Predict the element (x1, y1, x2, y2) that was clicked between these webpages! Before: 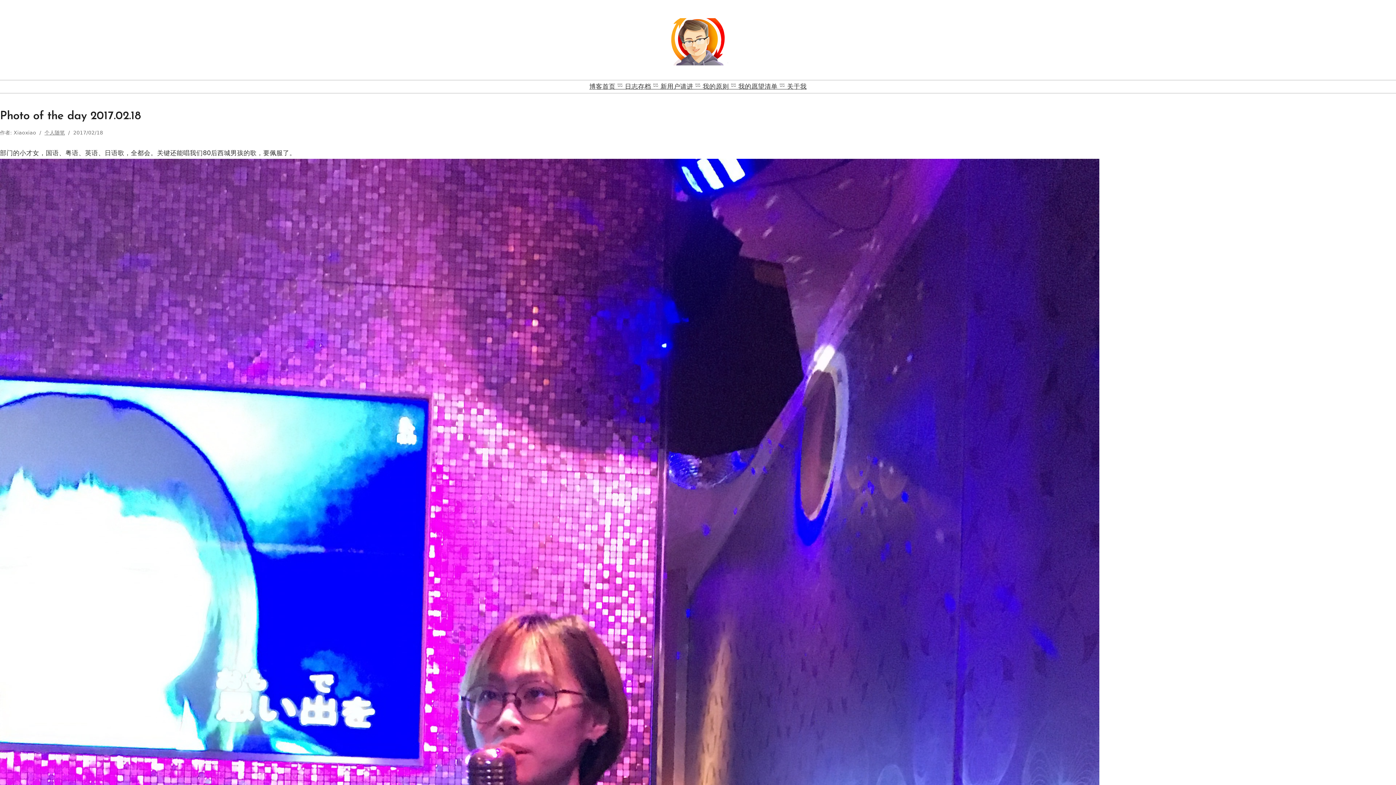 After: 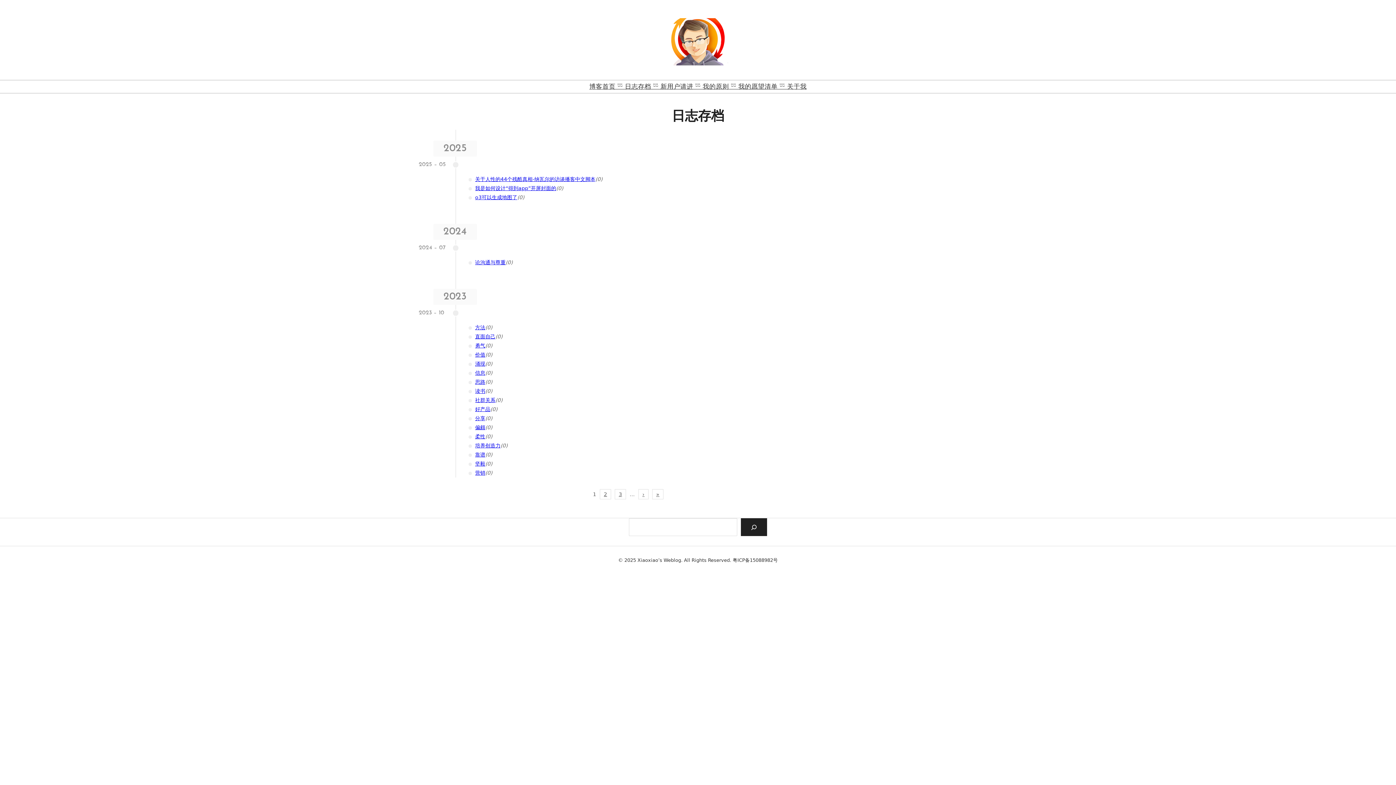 Action: label: ᵕ̈ 日志存档 ᵕ̈ bbox: (620, 80, 656, 93)